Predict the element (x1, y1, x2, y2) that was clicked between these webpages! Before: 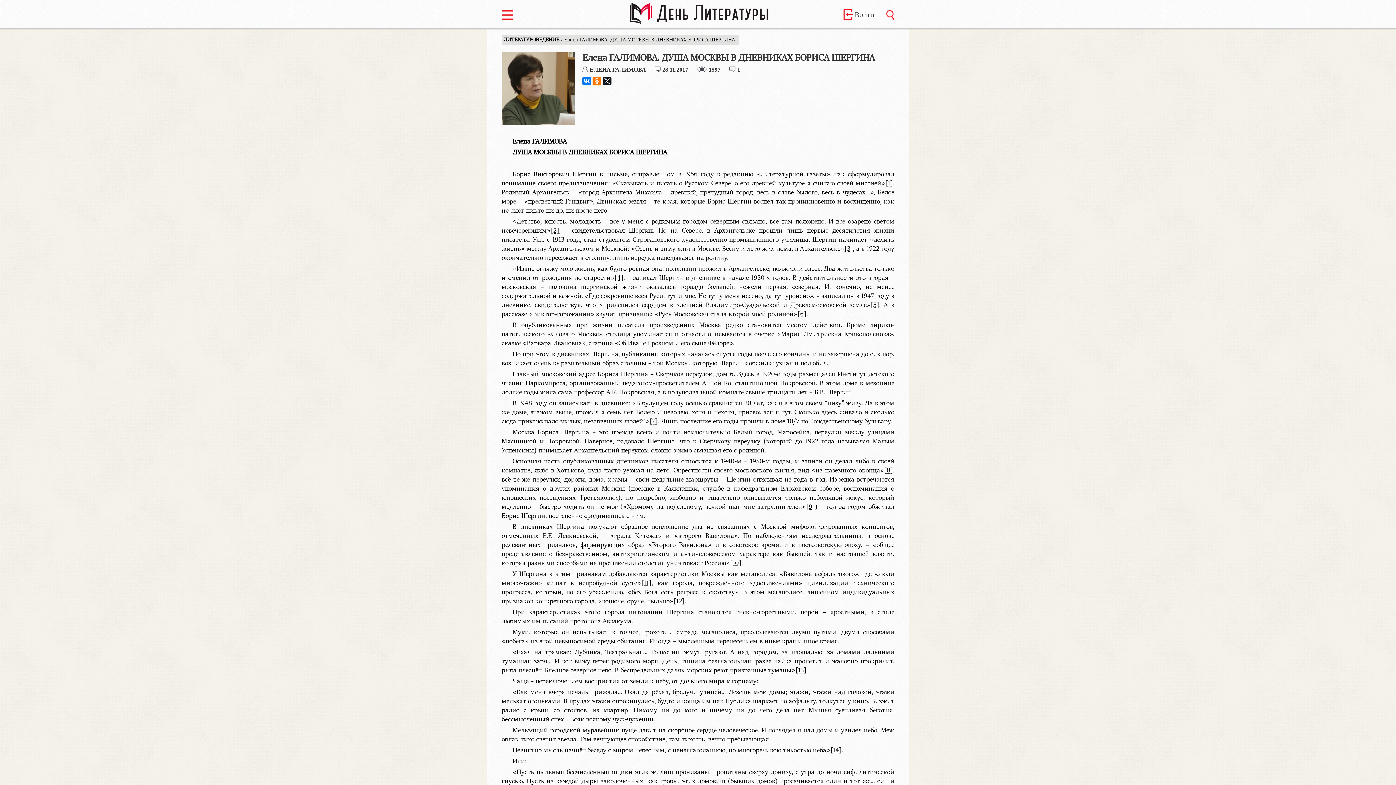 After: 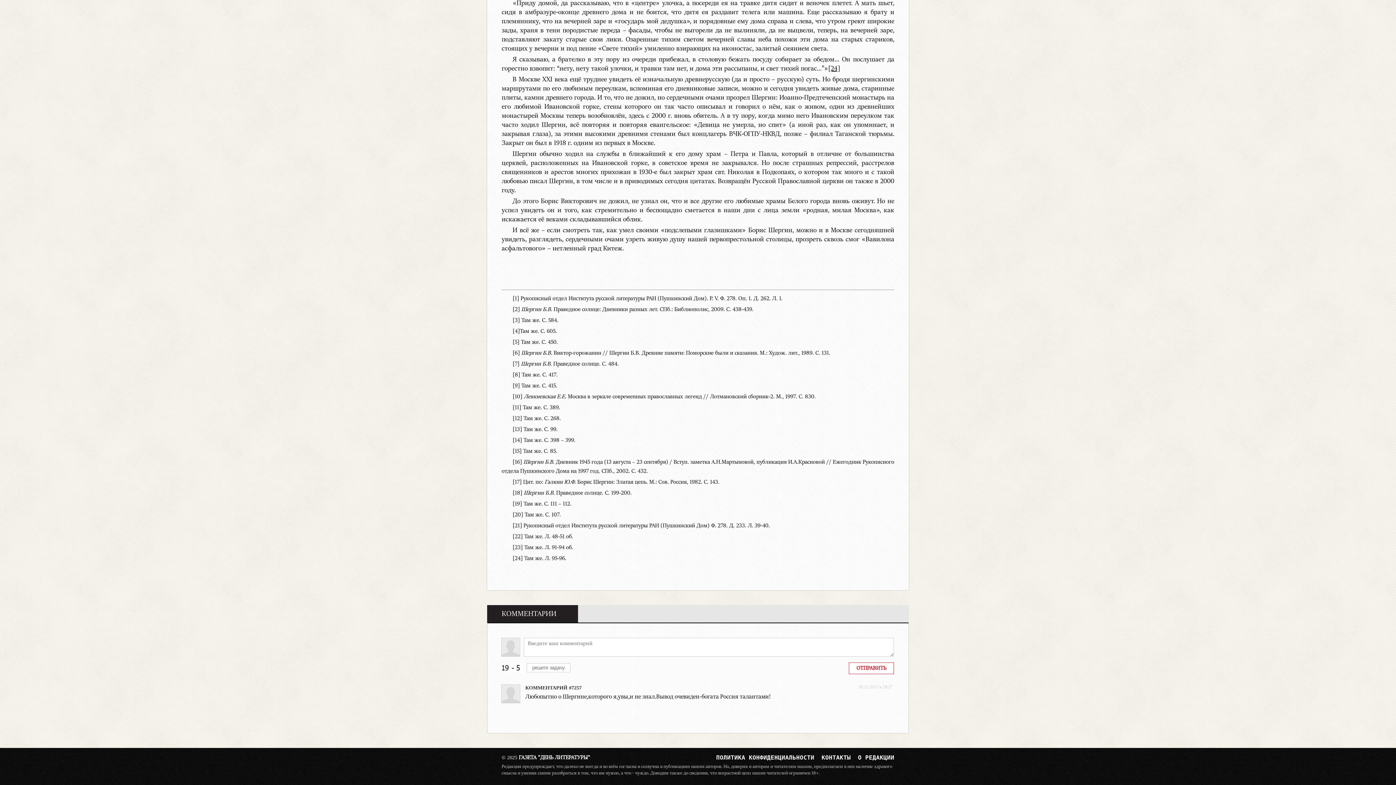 Action: label: [5] bbox: (870, 301, 879, 309)